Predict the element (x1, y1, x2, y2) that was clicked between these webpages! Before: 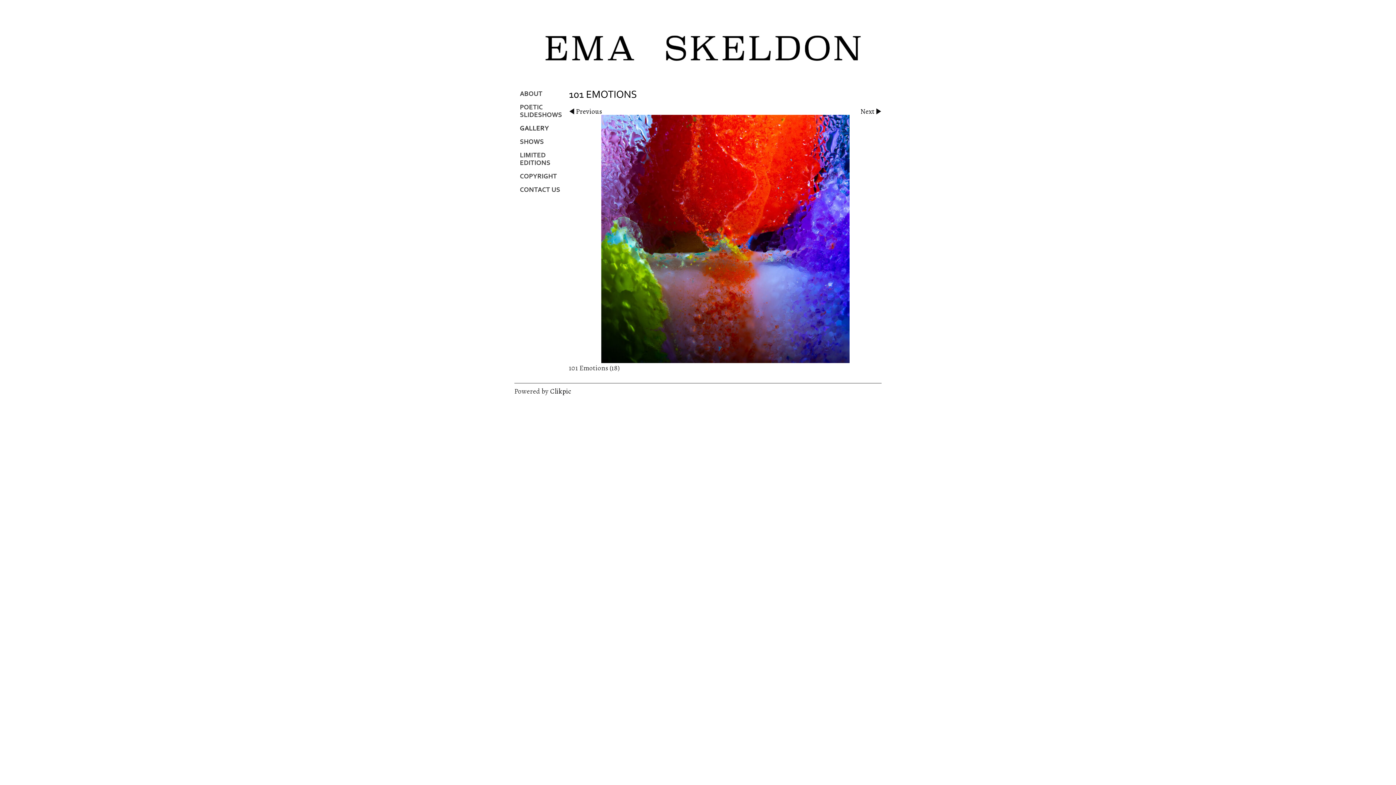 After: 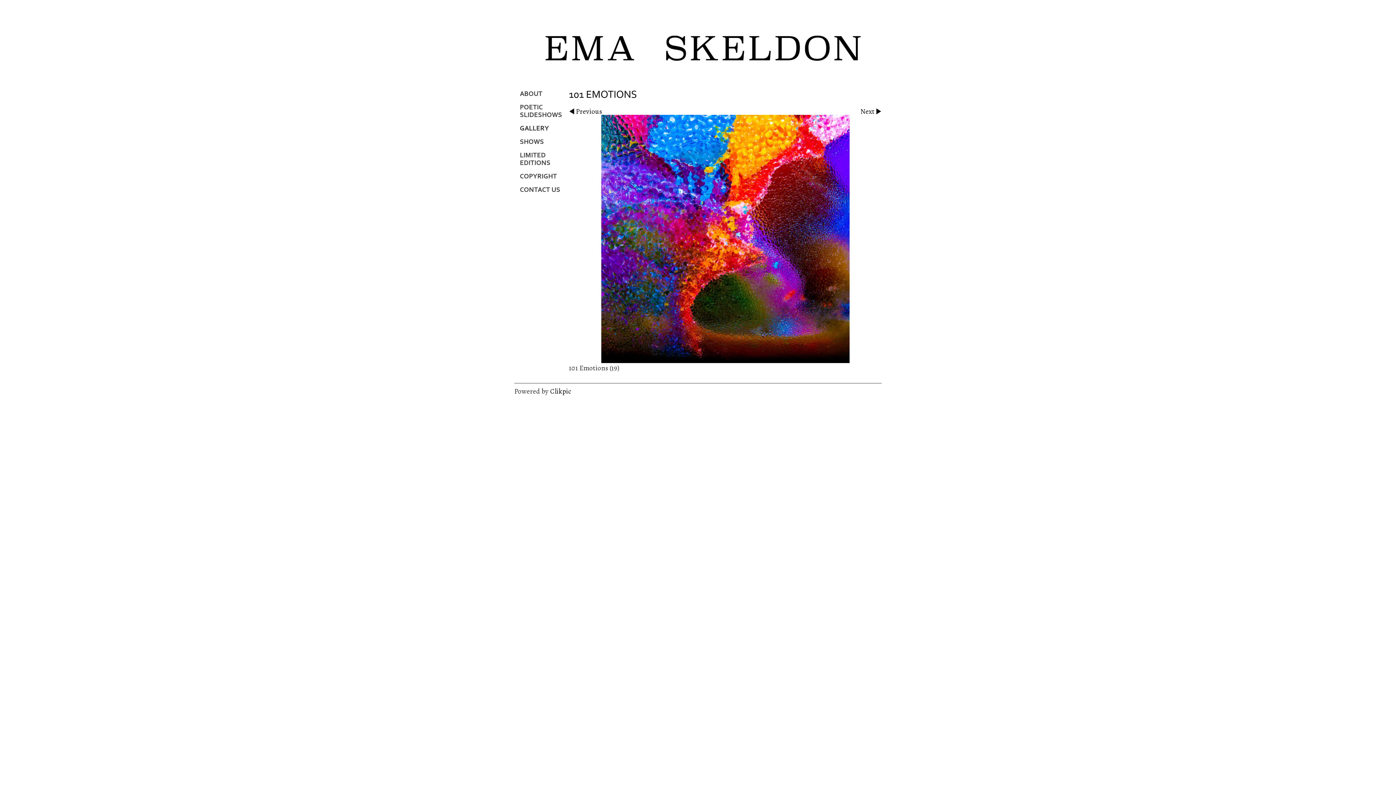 Action: bbox: (569, 115, 881, 363)